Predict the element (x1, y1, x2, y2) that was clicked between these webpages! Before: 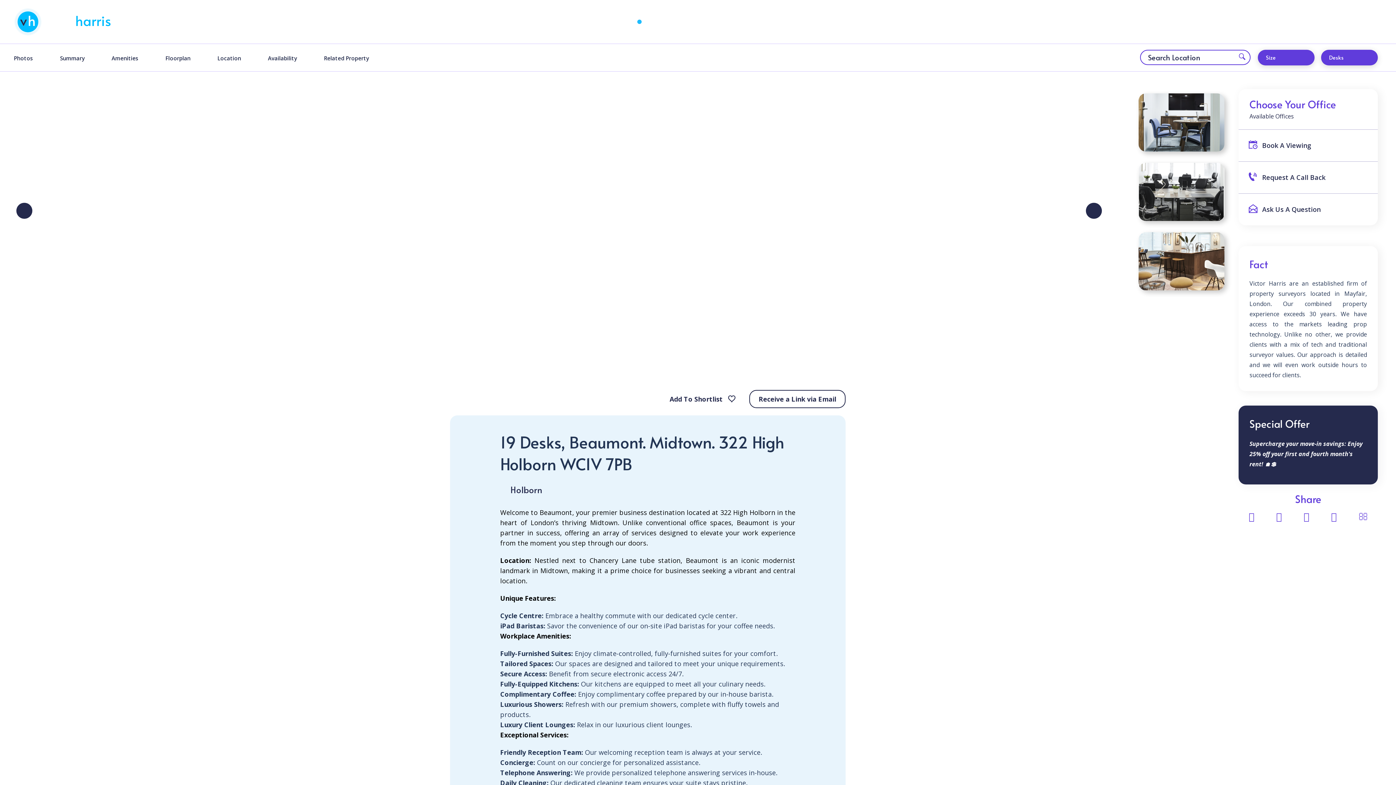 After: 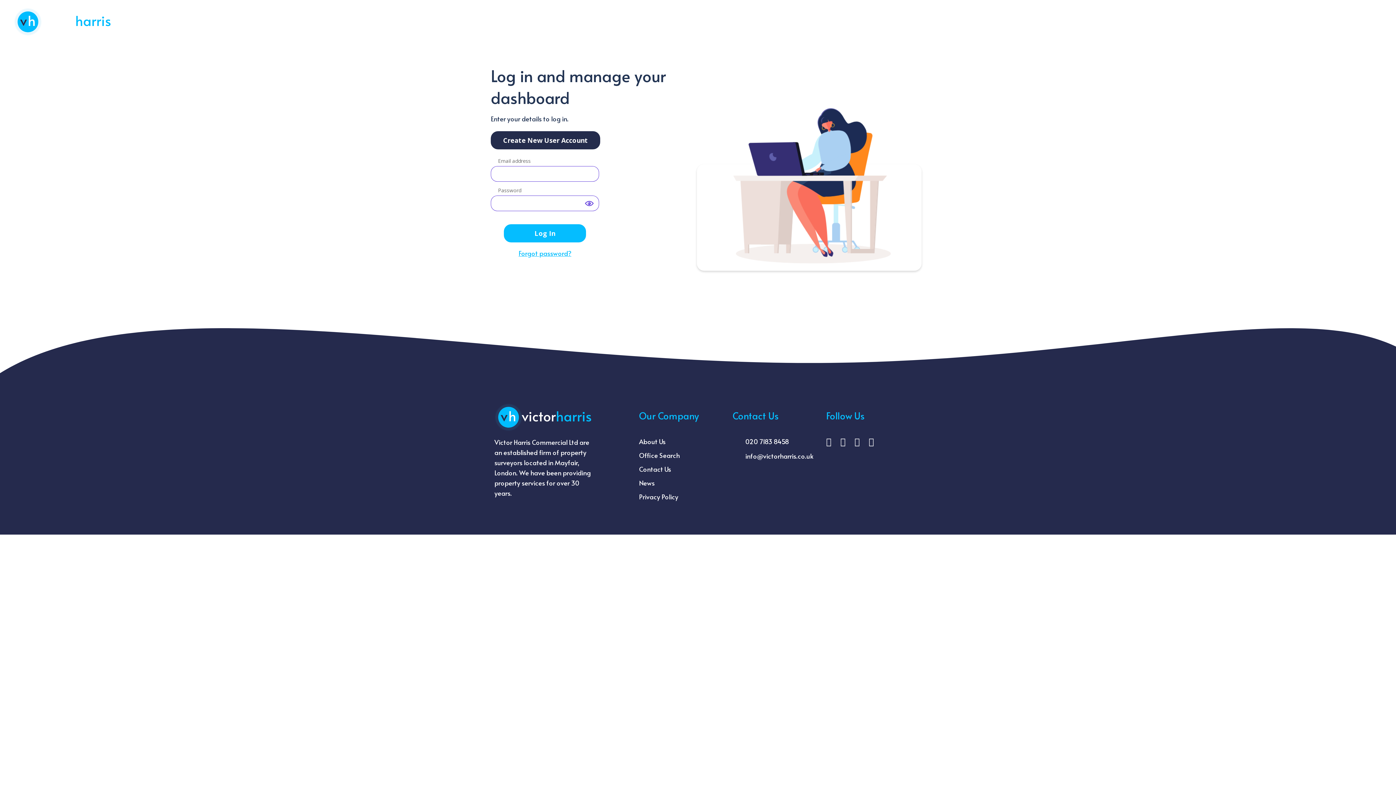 Action: bbox: (669, 394, 735, 404) label: Add To Shortlist